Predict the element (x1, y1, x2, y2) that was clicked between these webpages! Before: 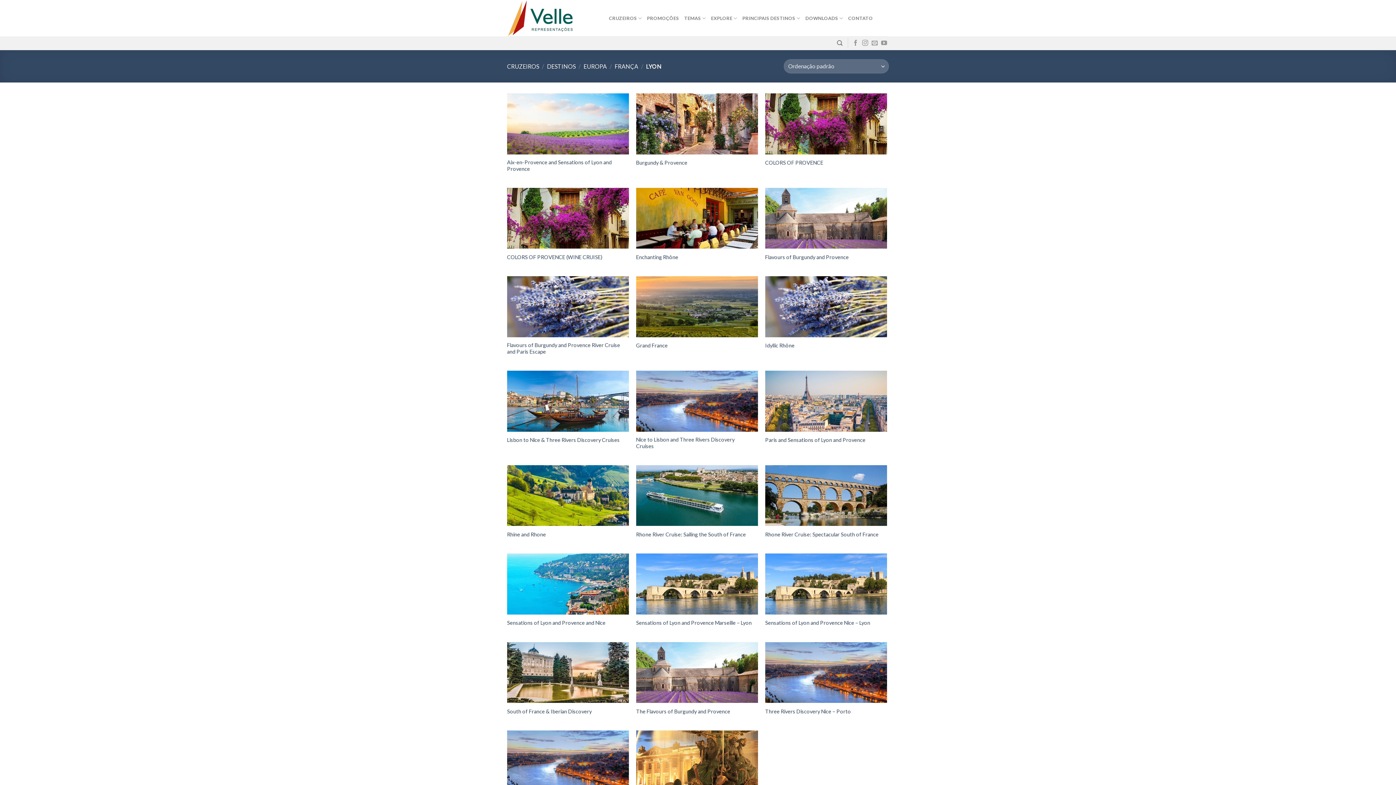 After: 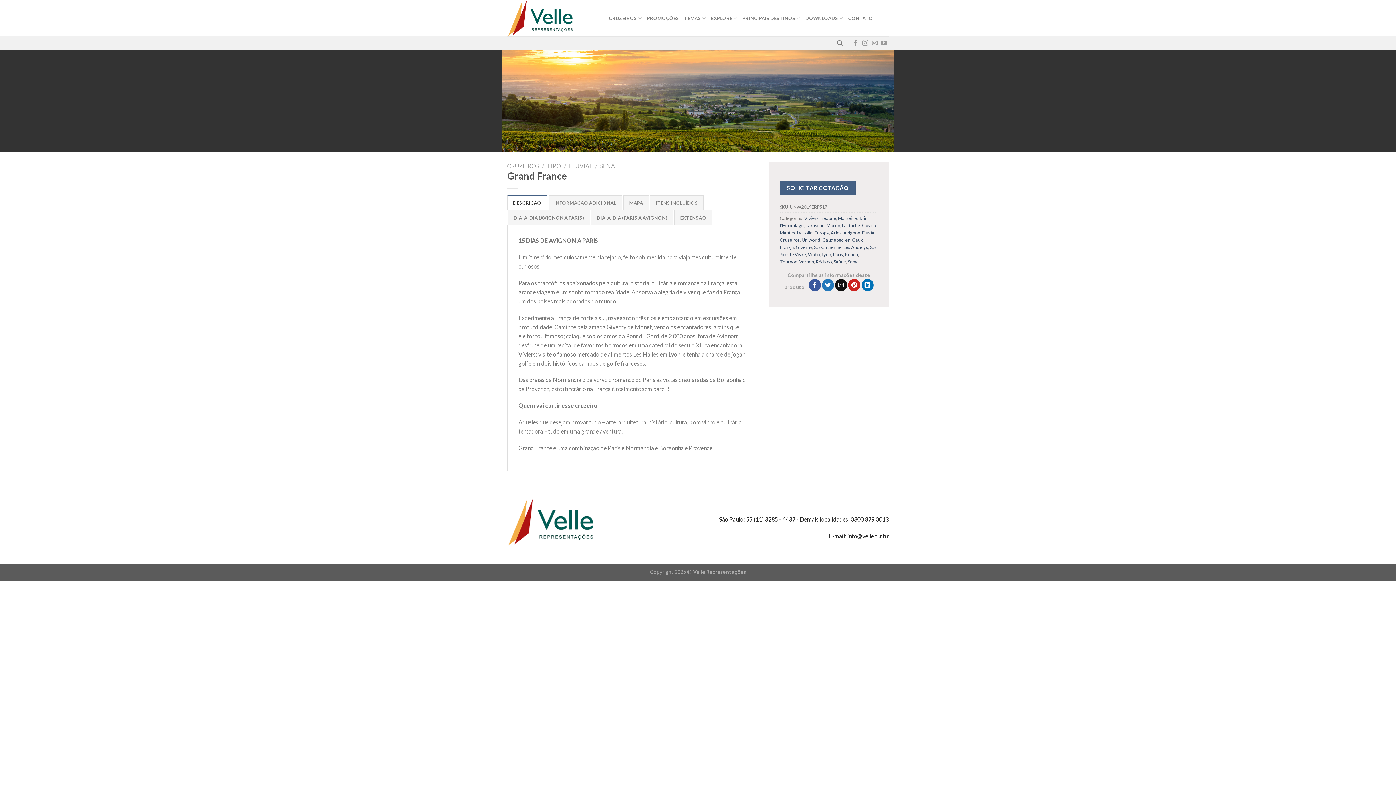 Action: bbox: (636, 342, 667, 349) label: Grand France